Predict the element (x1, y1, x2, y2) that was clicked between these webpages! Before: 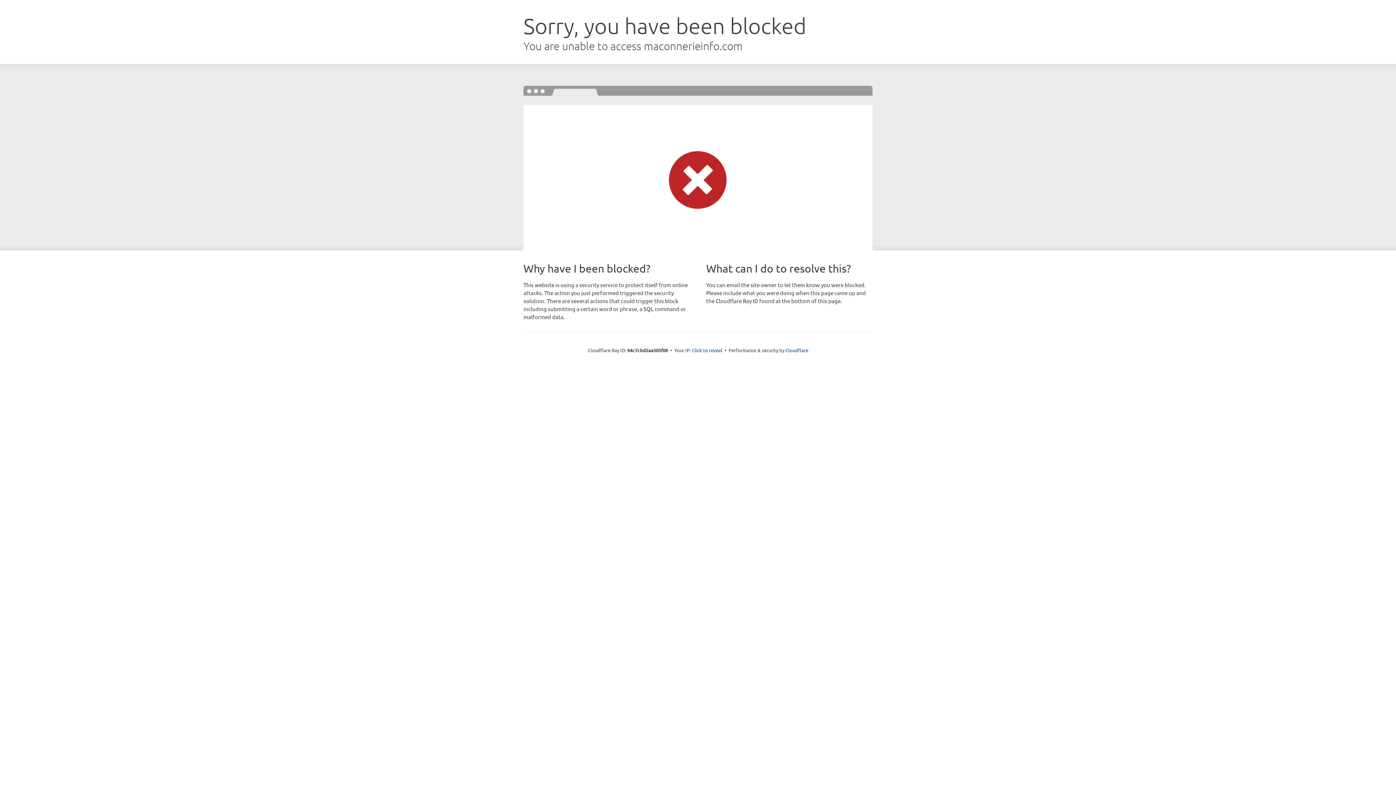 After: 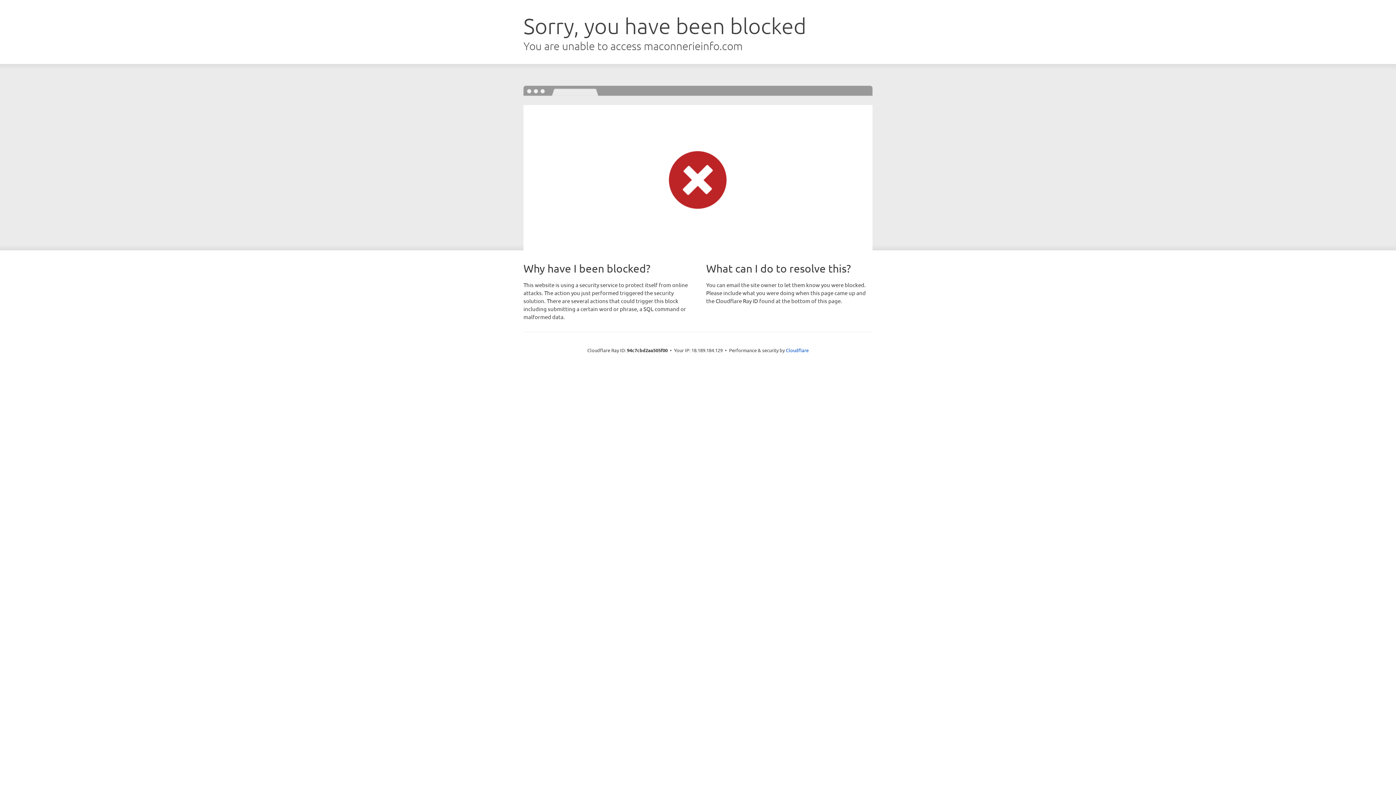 Action: bbox: (692, 346, 722, 353) label: Click to reveal